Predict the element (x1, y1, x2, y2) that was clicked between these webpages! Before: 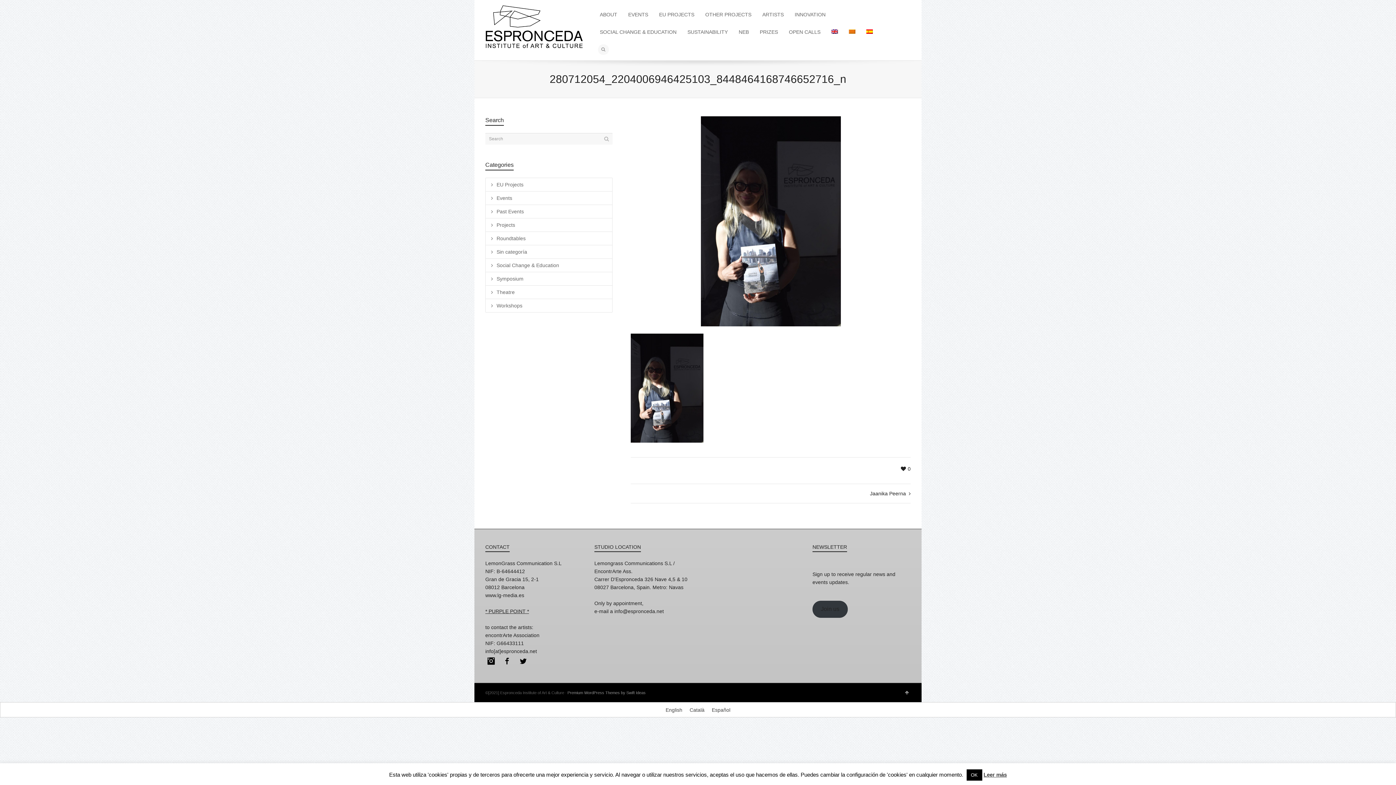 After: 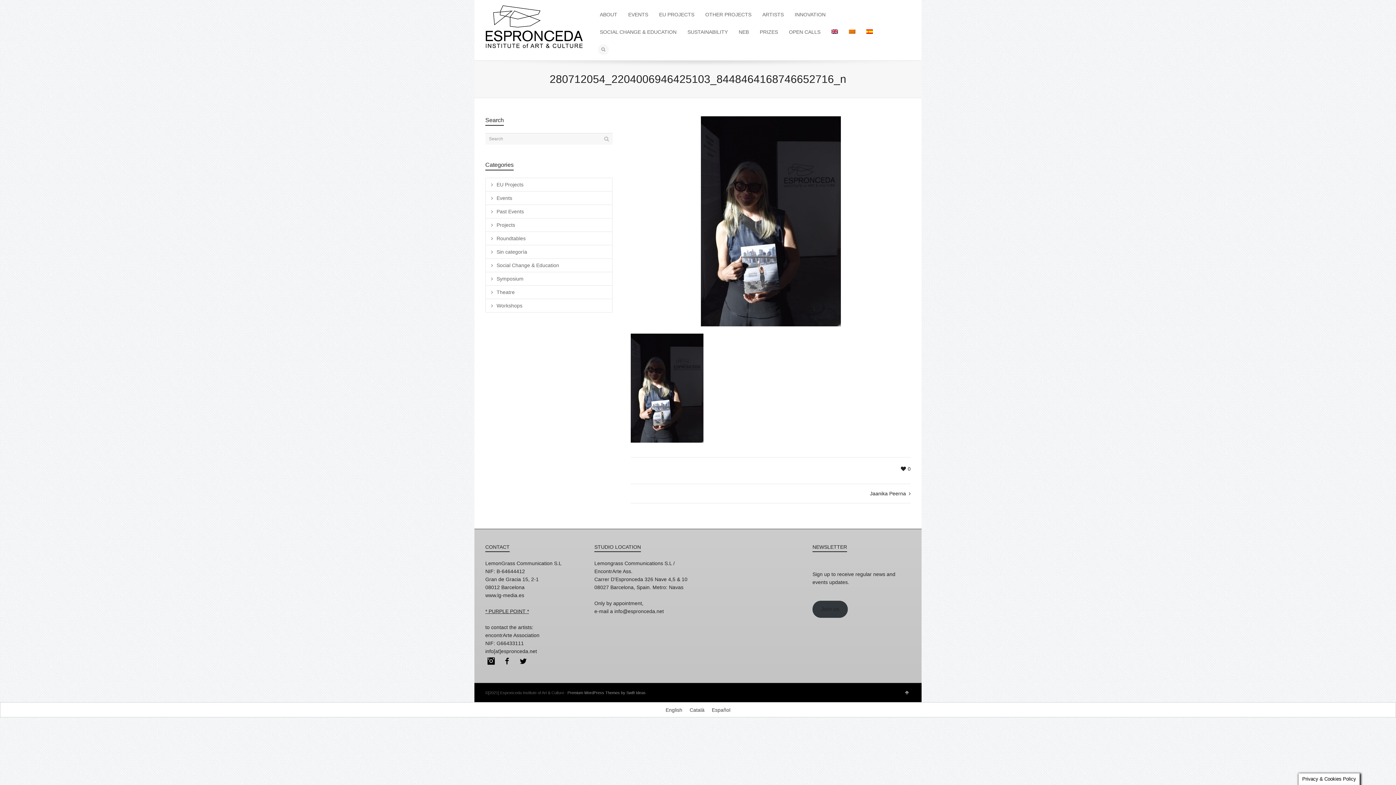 Action: bbox: (966, 769, 982, 781) label: OK